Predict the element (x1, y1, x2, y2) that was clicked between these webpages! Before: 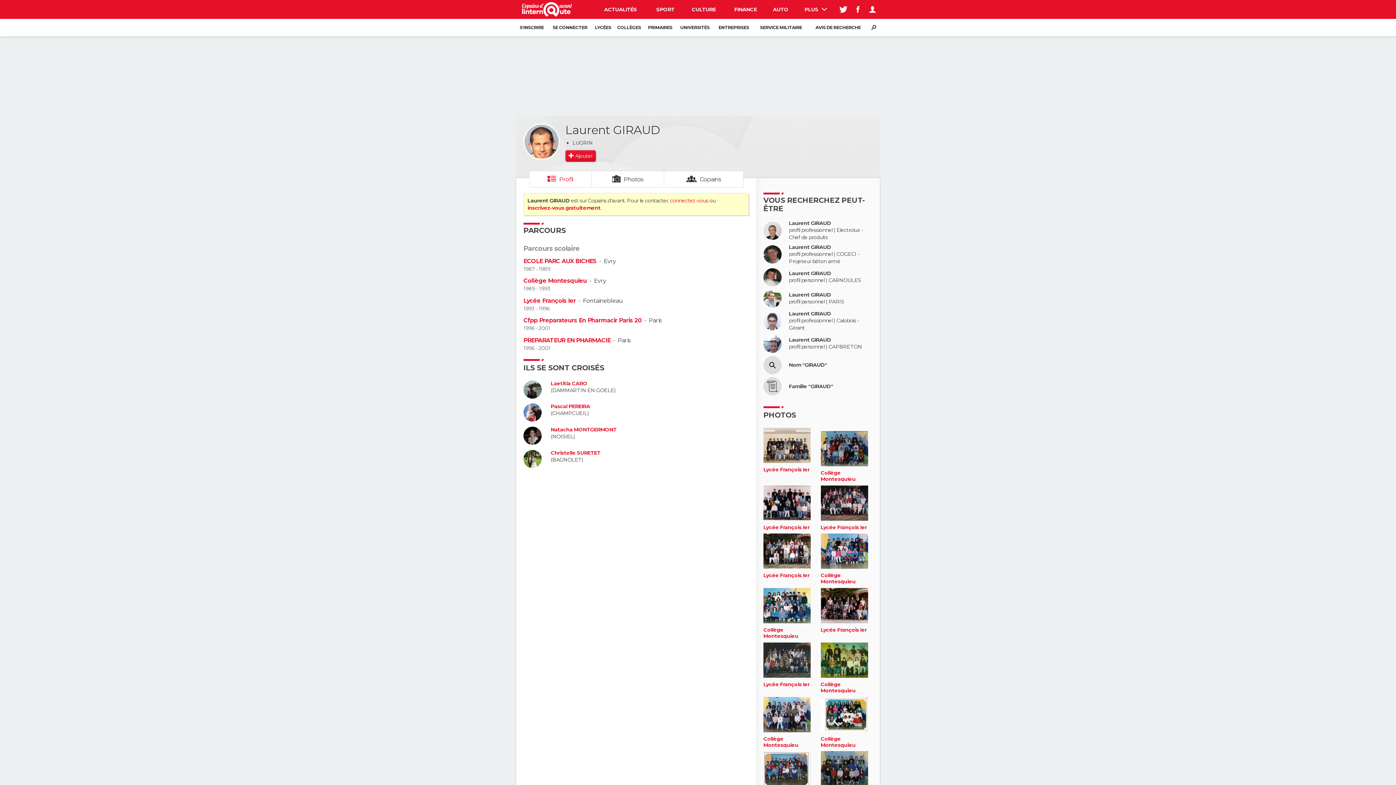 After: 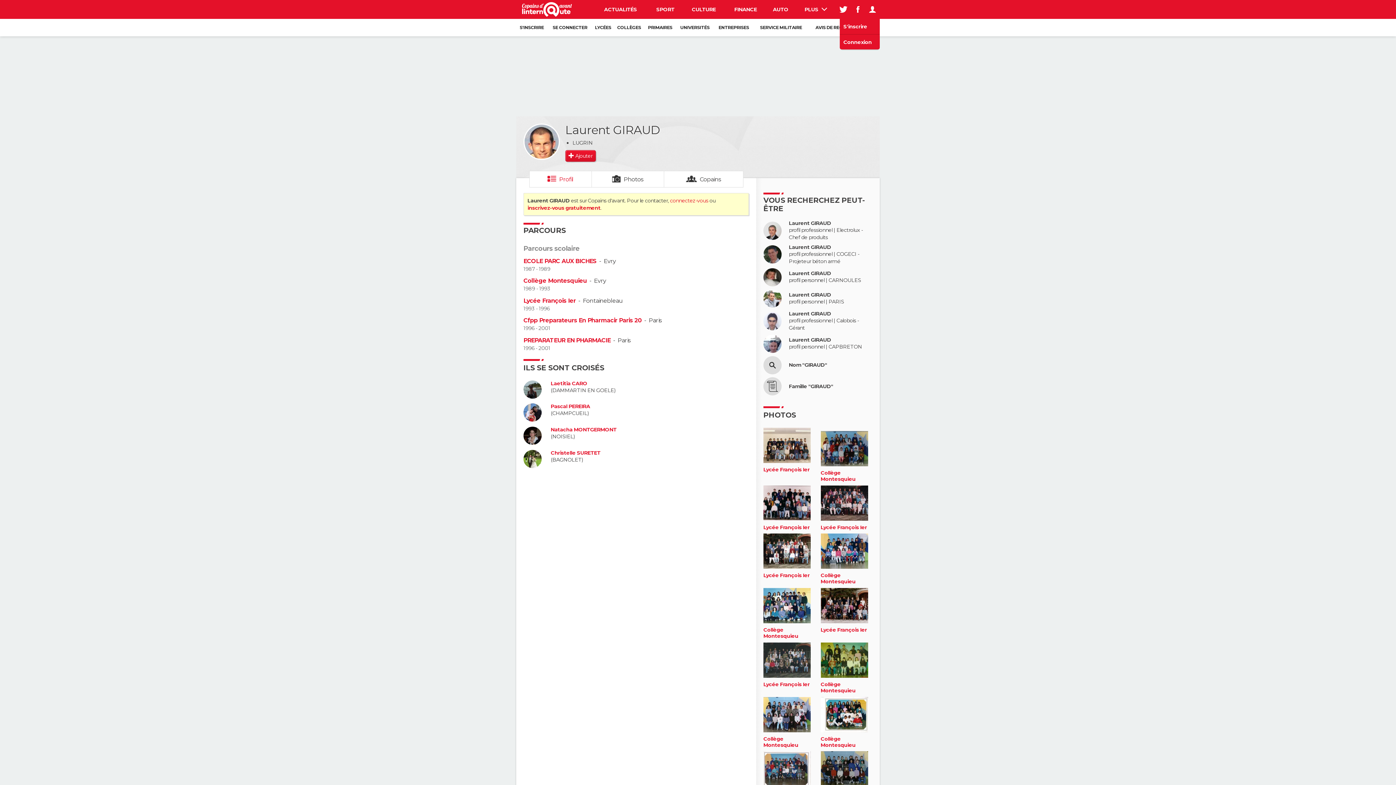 Action: bbox: (865, 0, 880, 18)